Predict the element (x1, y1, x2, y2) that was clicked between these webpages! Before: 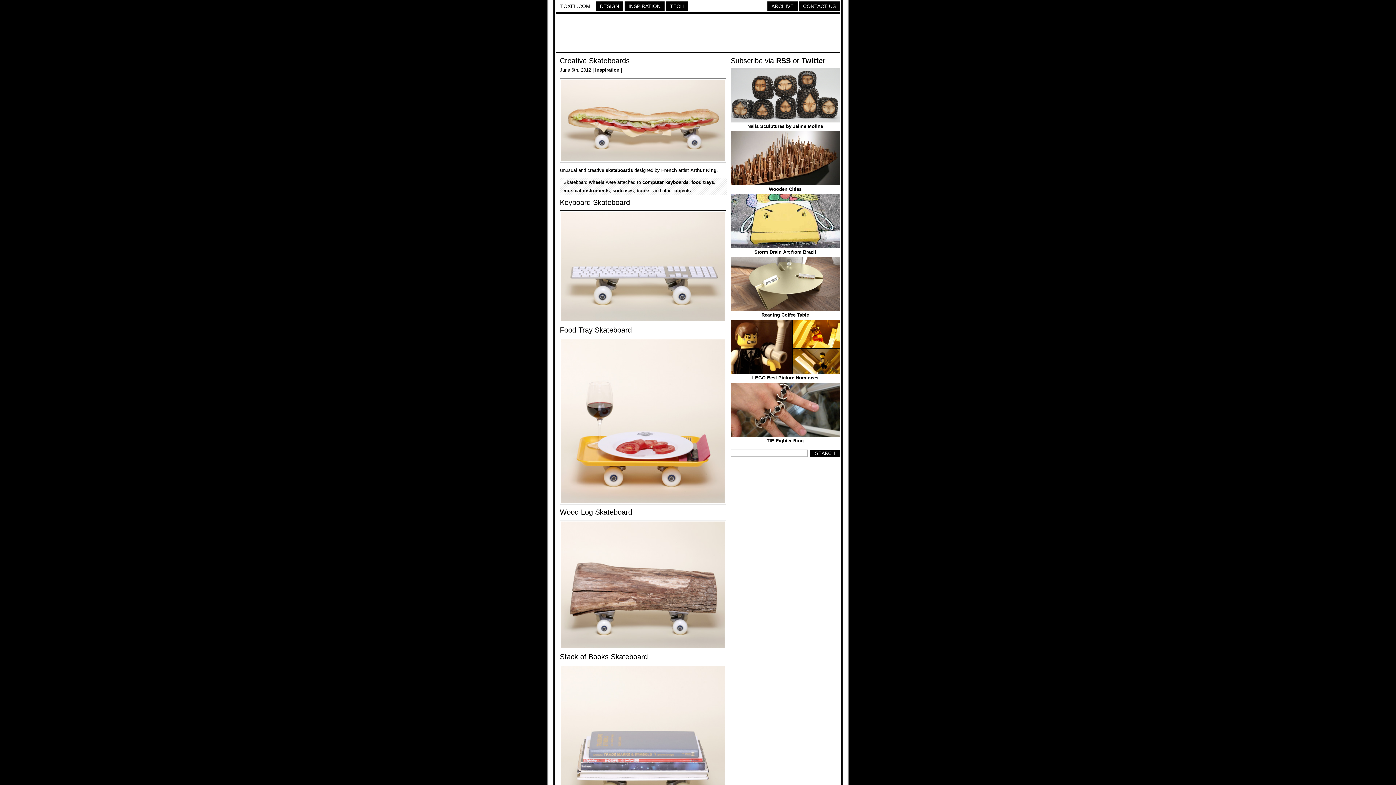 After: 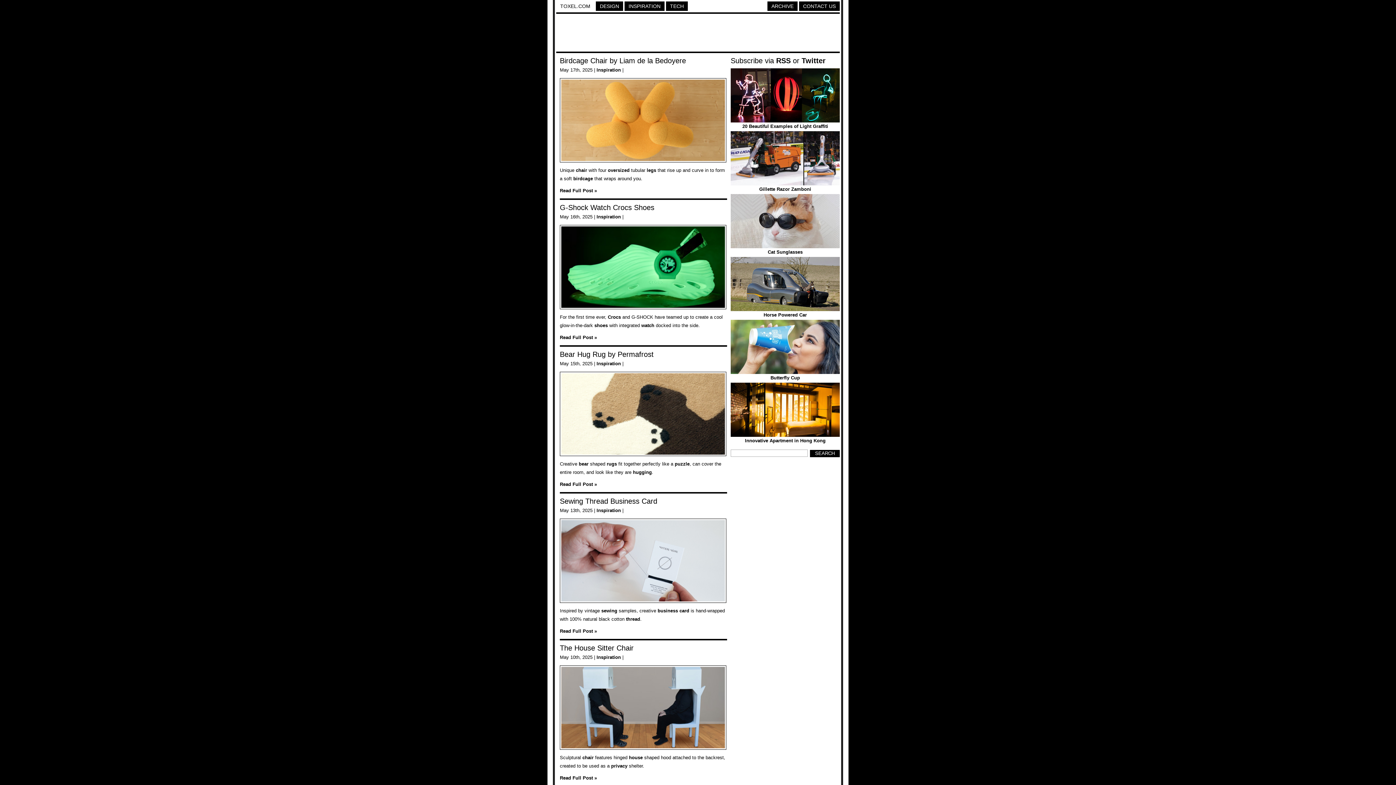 Action: bbox: (595, 67, 619, 72) label: Inspiration